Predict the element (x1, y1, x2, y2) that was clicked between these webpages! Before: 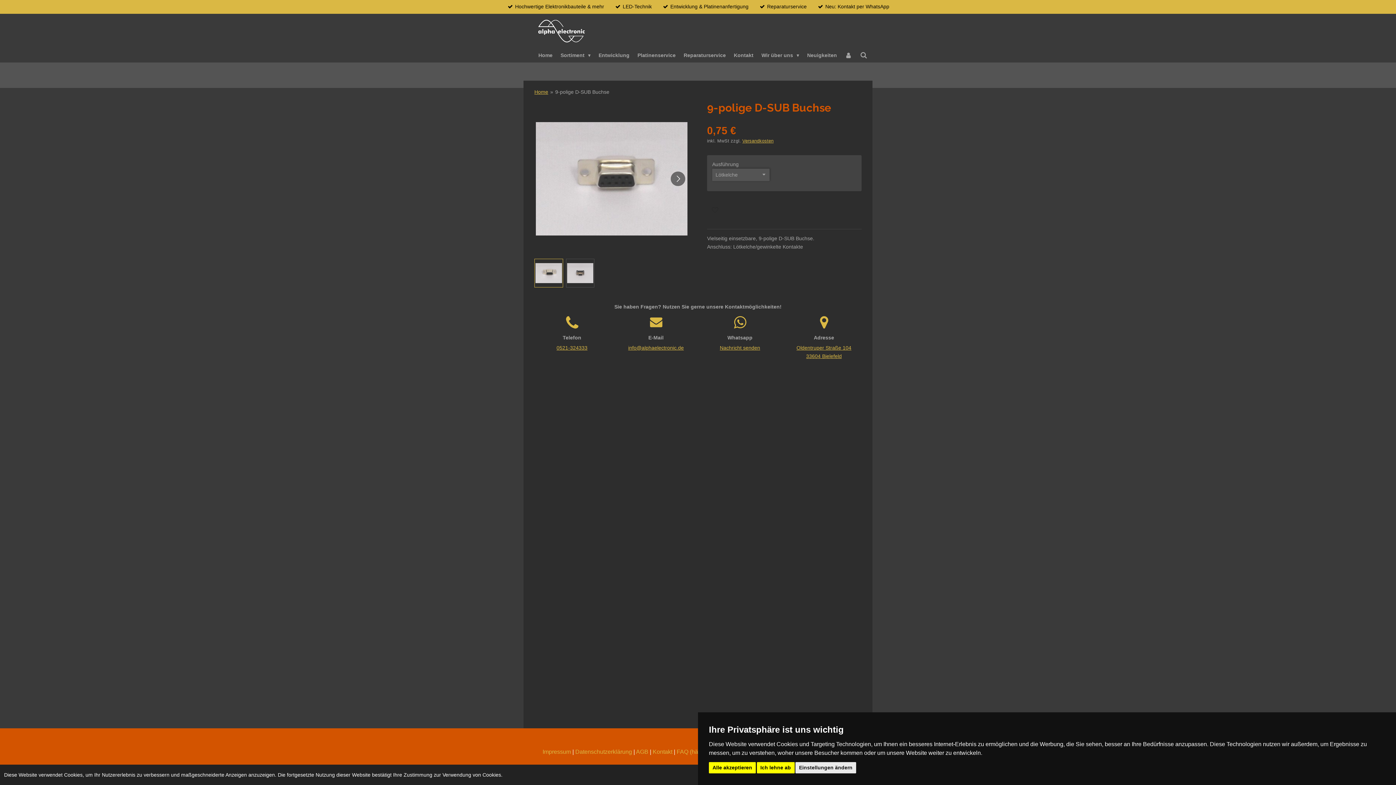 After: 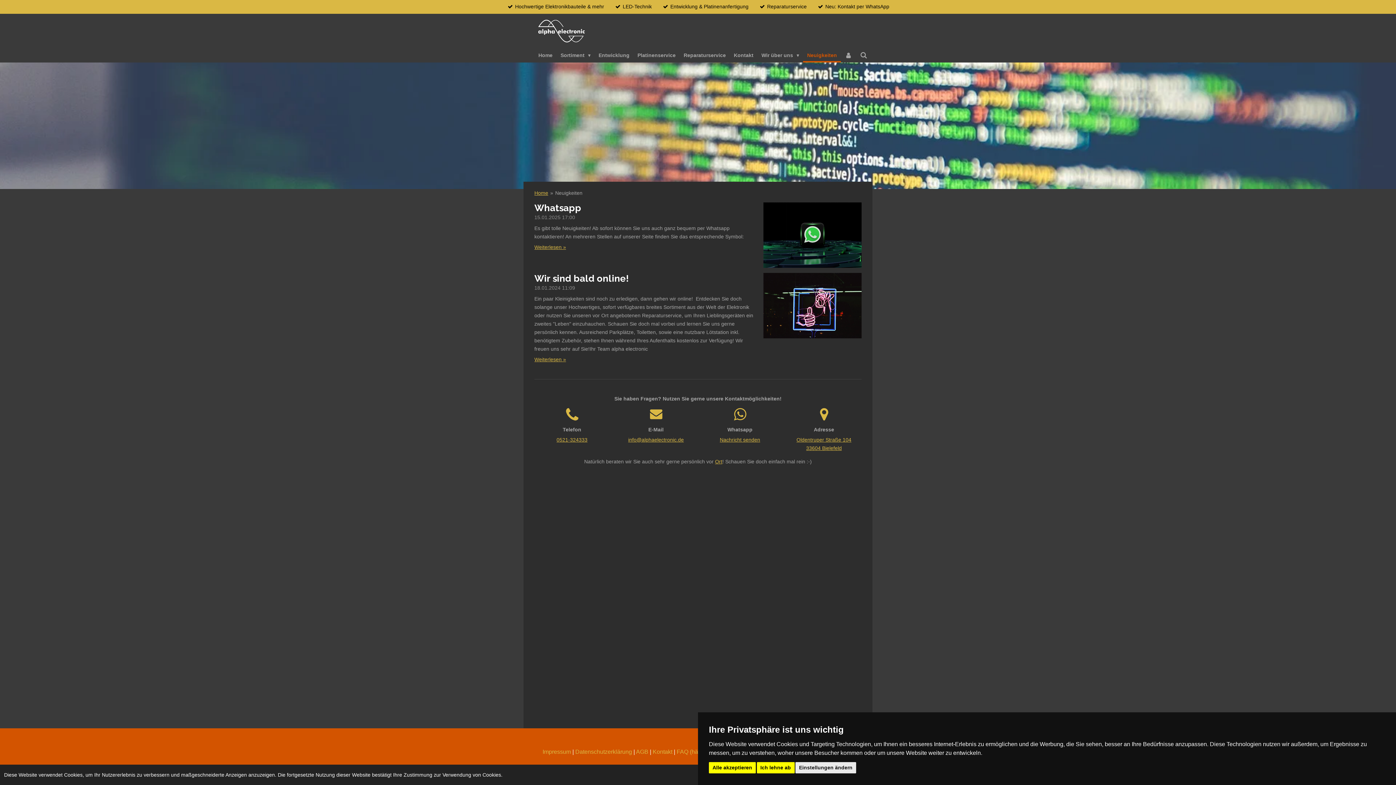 Action: bbox: (803, 48, 841, 62) label: Neuigkeiten